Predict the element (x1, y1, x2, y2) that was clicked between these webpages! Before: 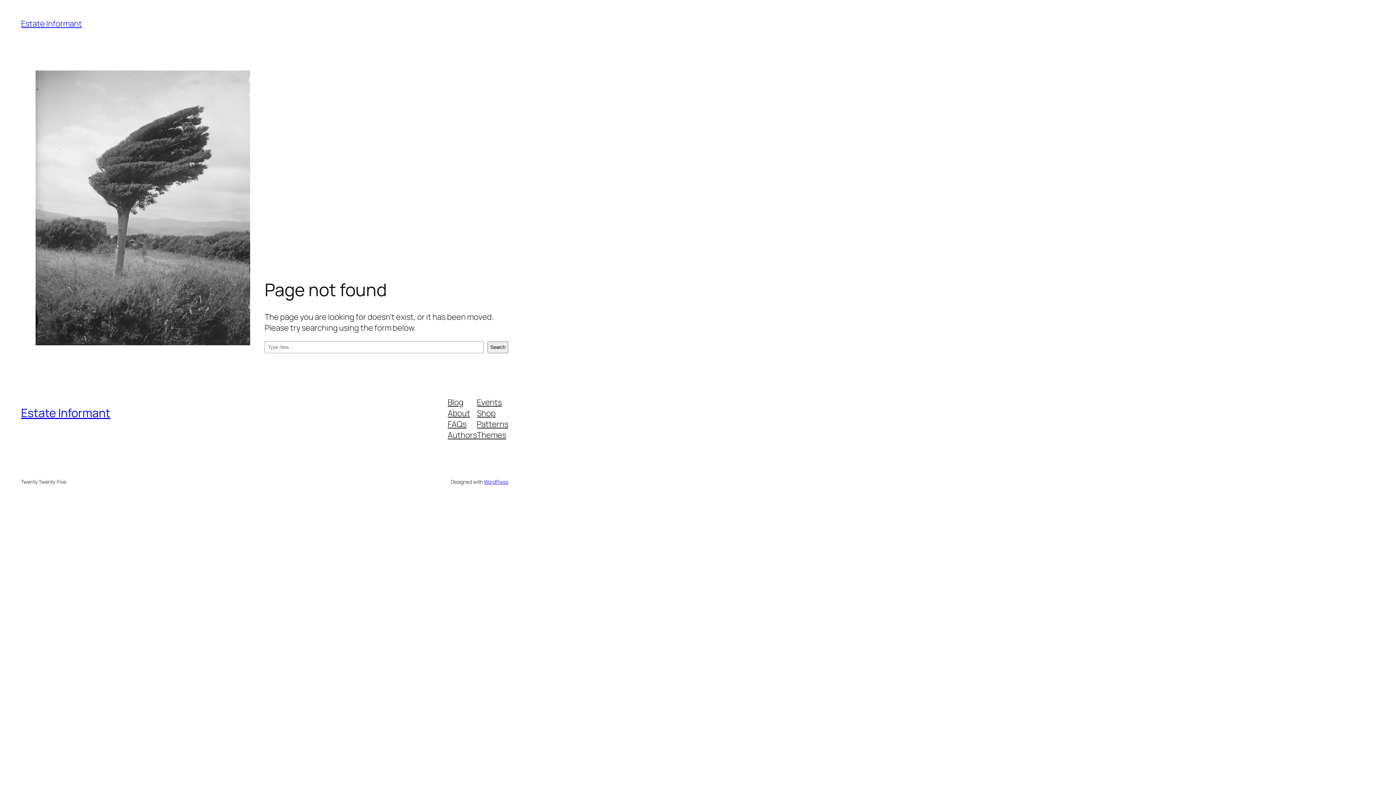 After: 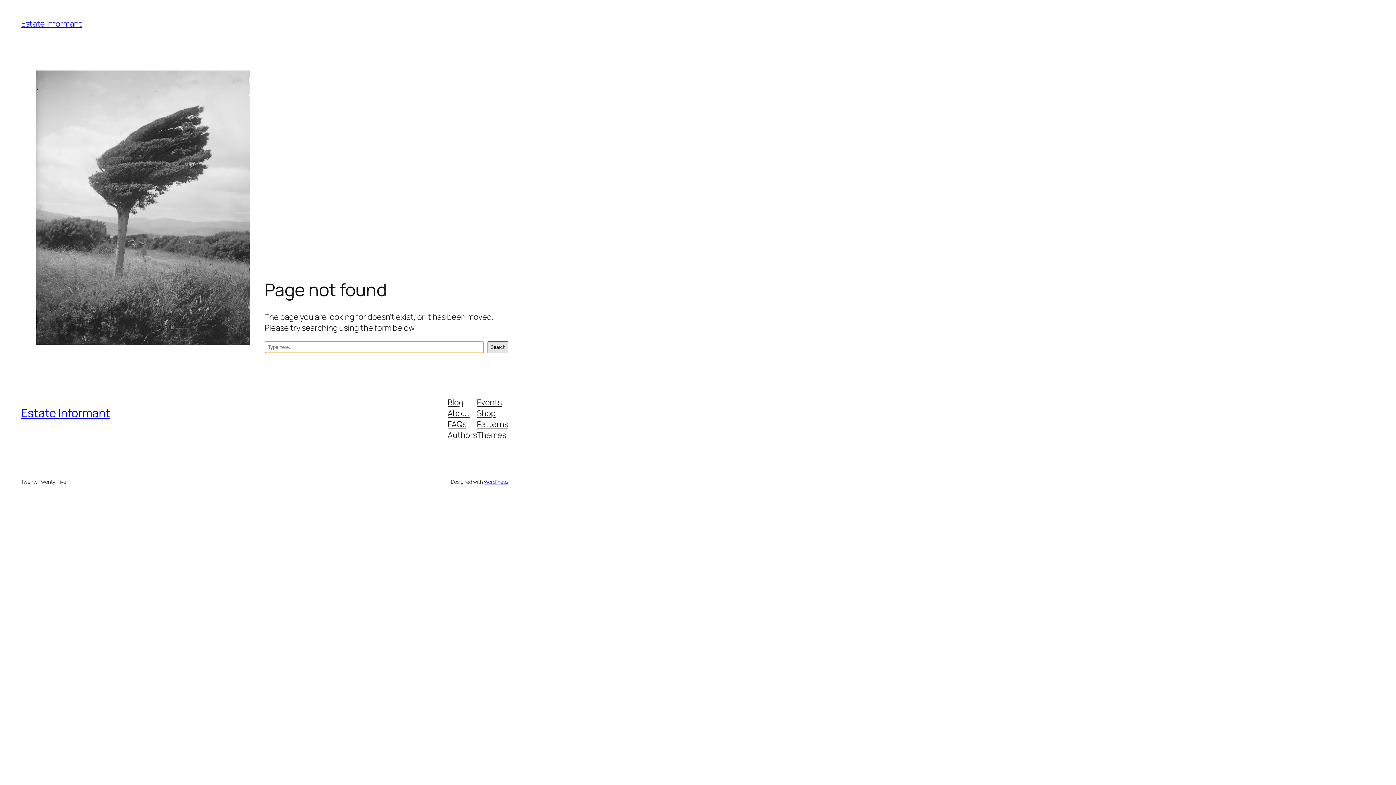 Action: label: Search bbox: (487, 341, 508, 353)